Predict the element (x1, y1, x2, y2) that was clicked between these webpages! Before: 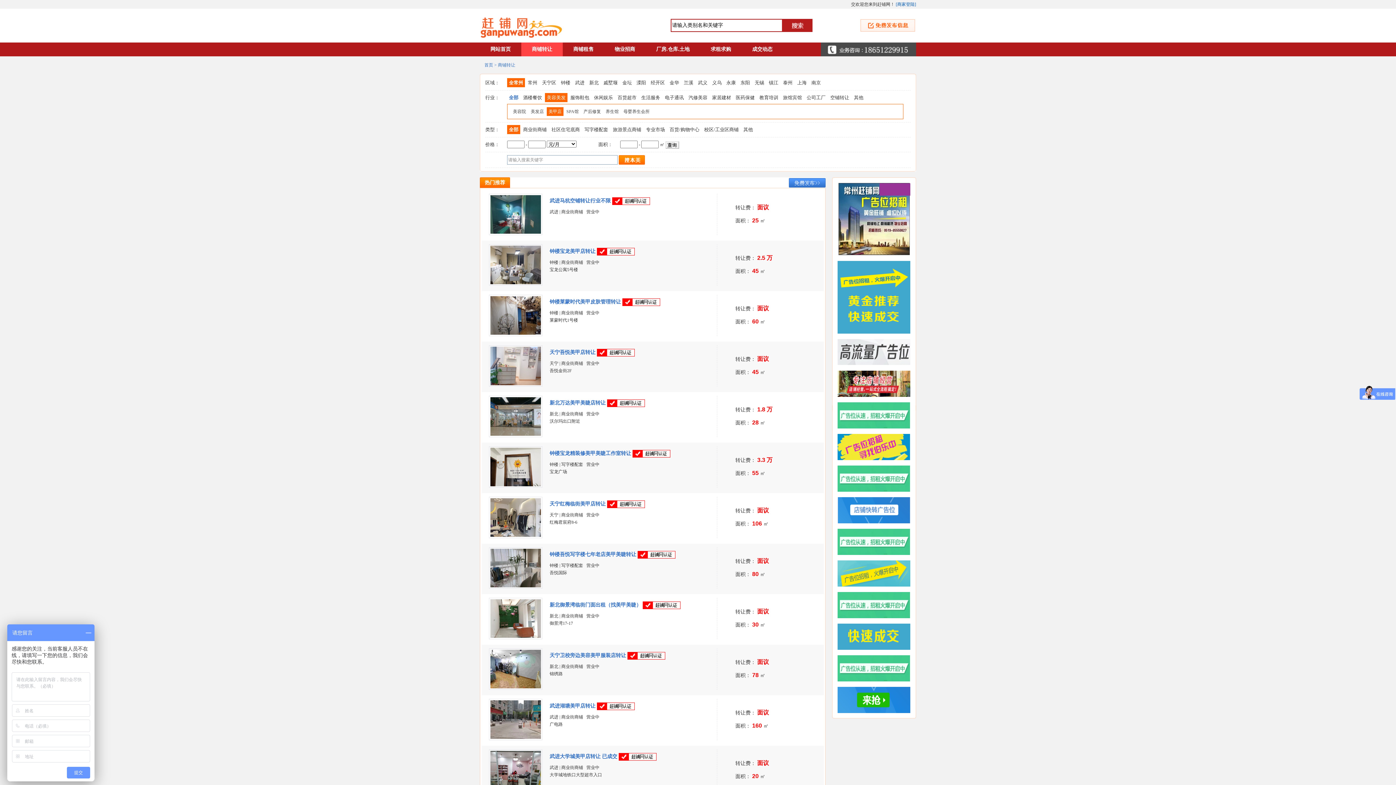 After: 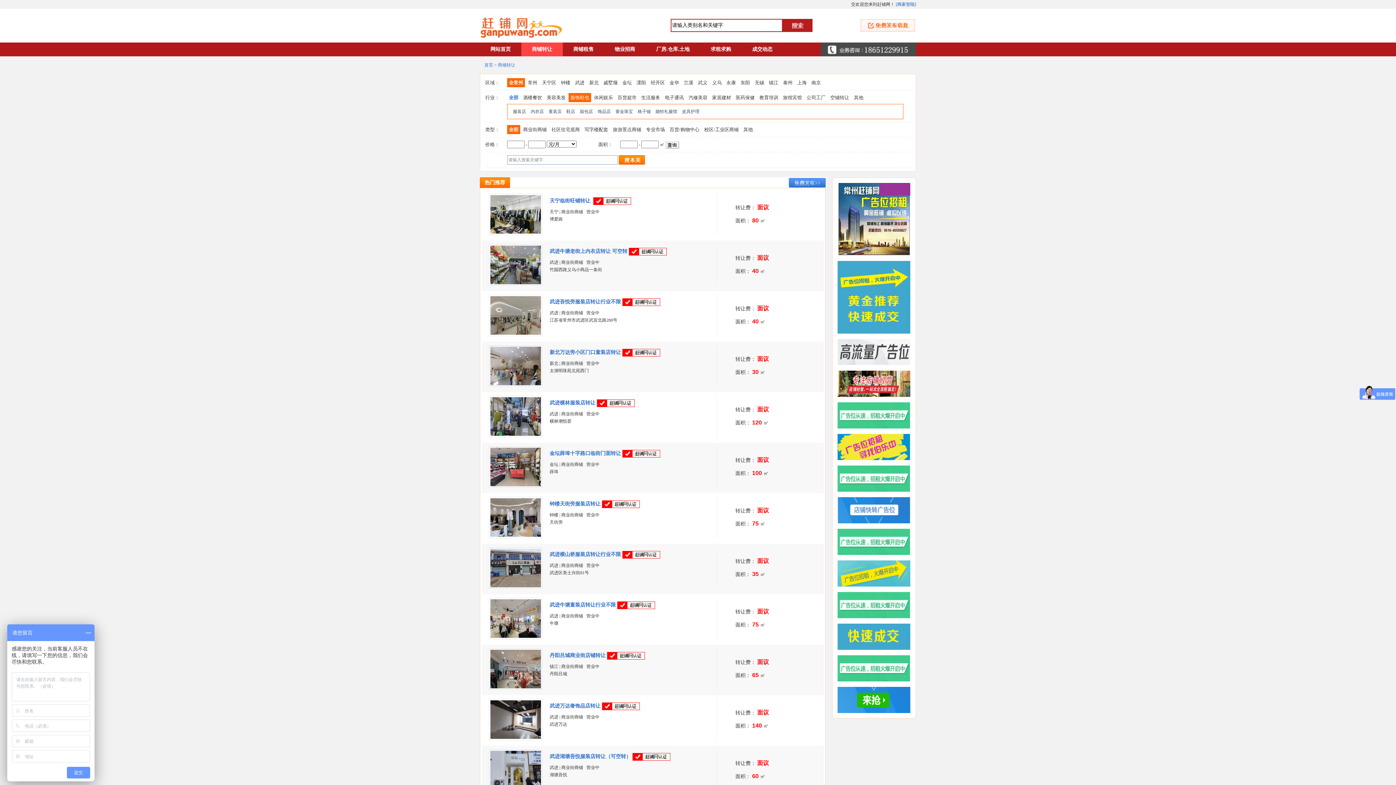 Action: bbox: (568, 93, 591, 102) label: 服饰鞋包